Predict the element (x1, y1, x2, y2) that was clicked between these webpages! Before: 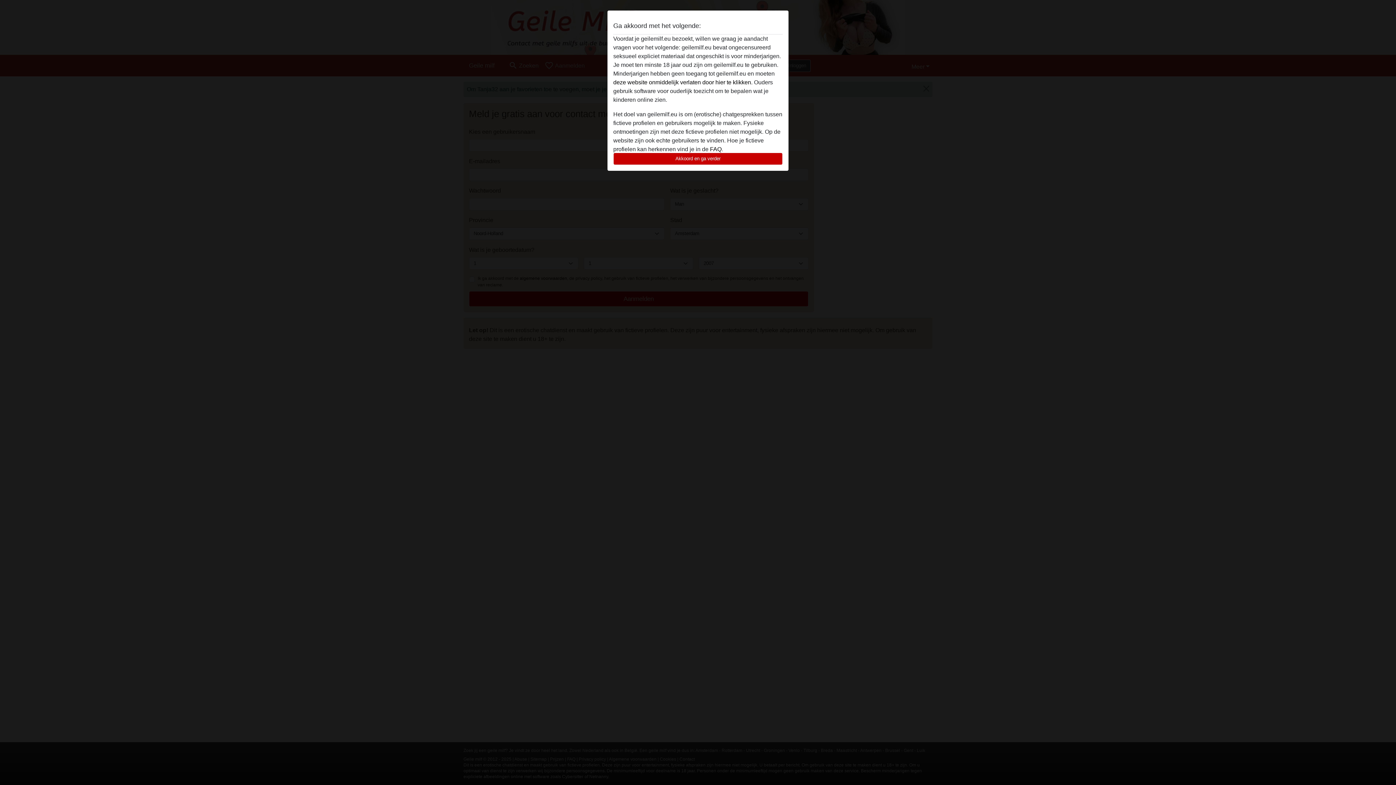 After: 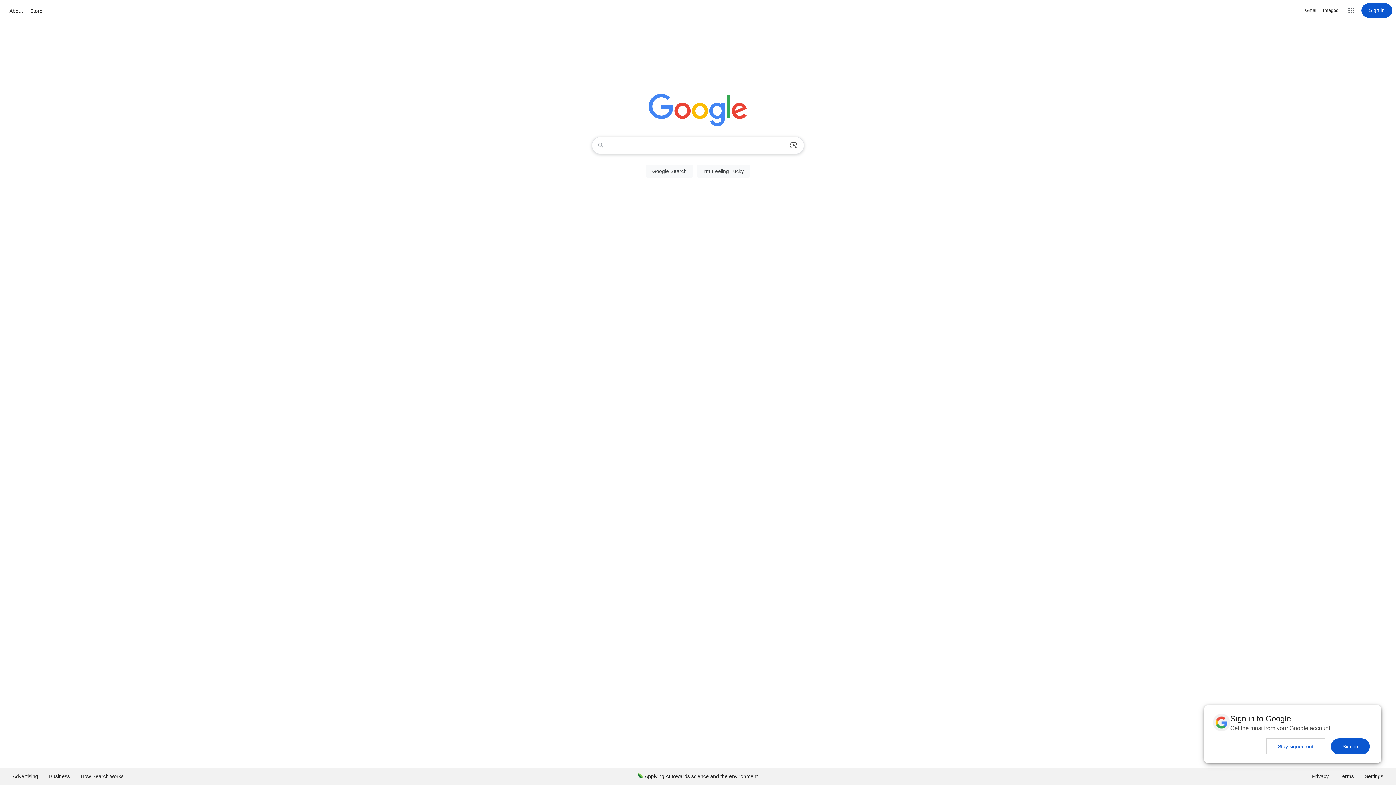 Action: bbox: (613, 79, 752, 85) label: deze website onmiddelijk verlaten door hier te klikken.